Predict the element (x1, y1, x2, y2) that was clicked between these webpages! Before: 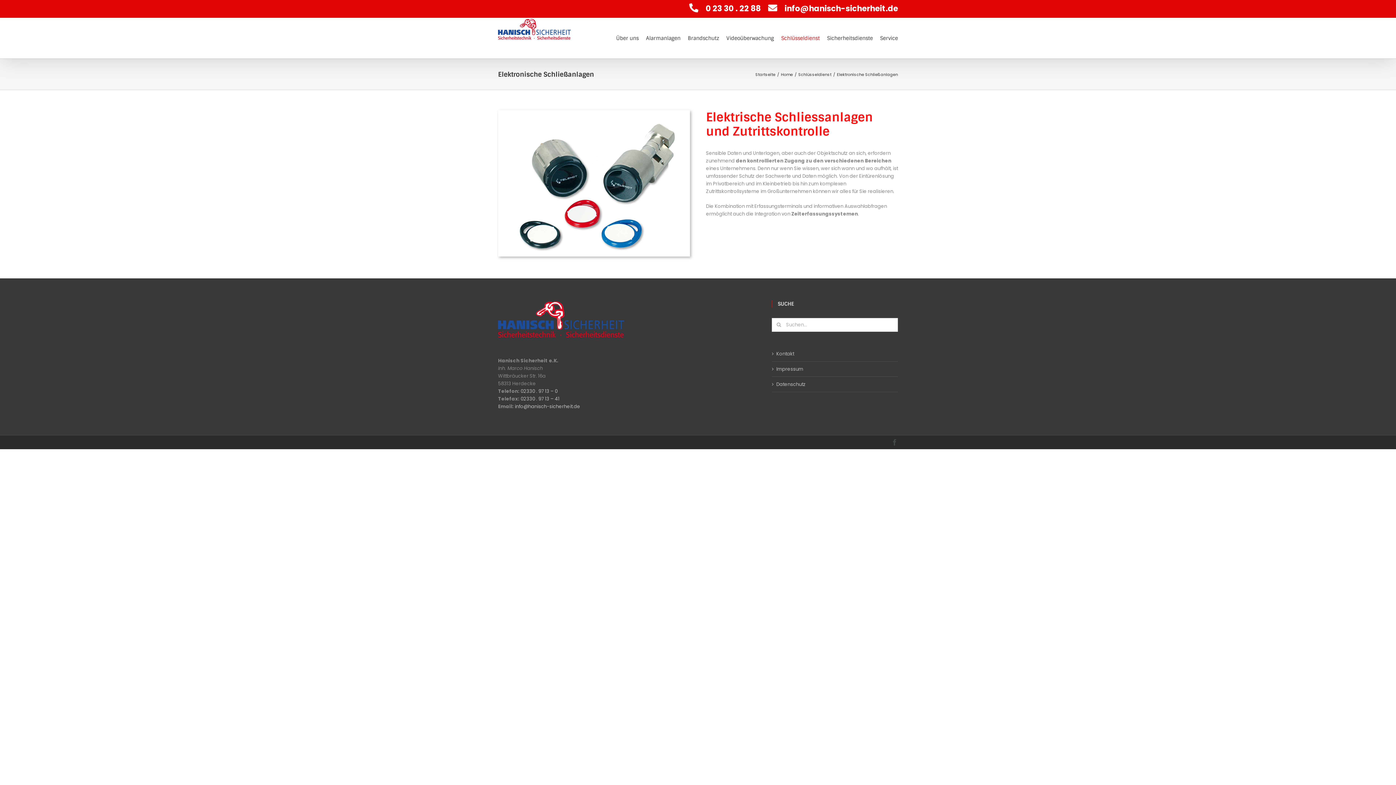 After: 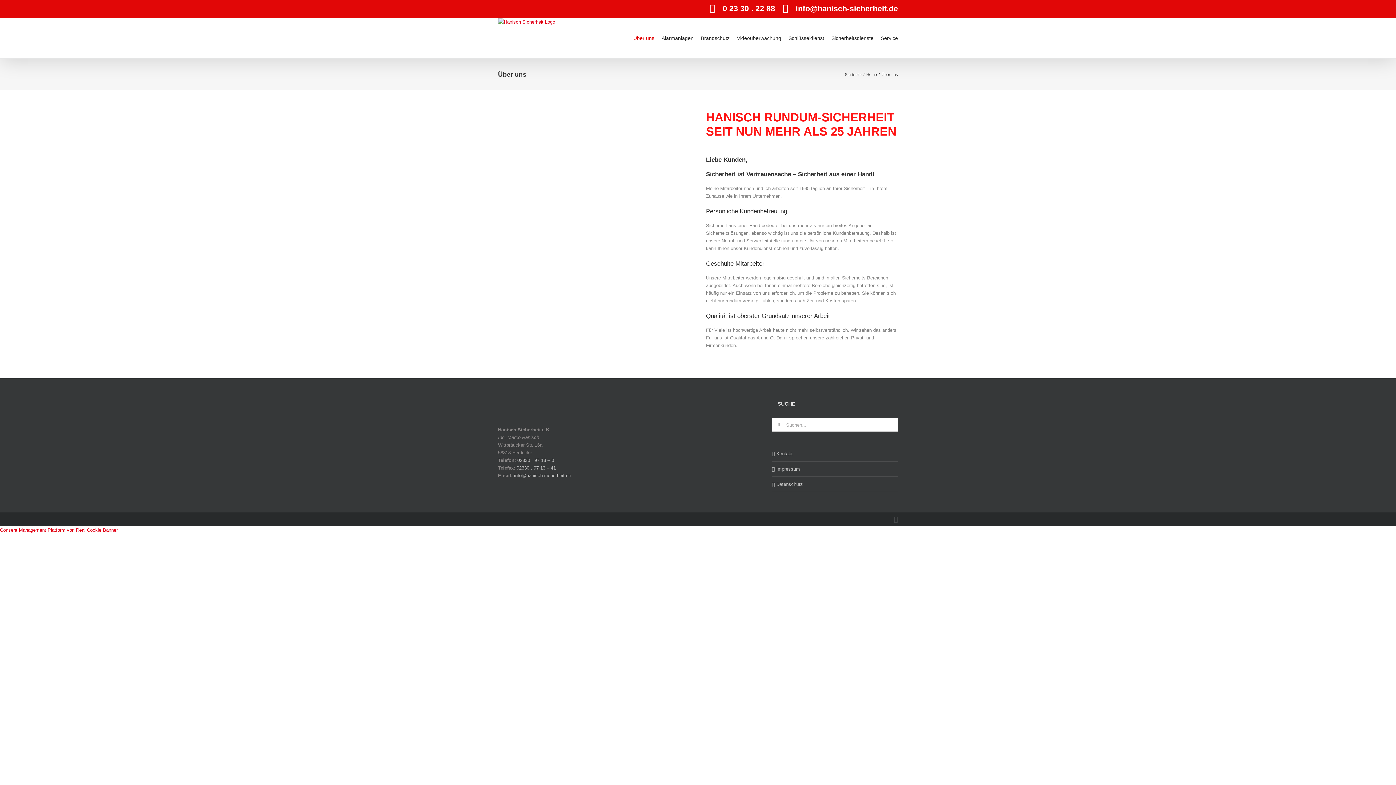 Action: label: Über uns bbox: (616, 18, 638, 58)